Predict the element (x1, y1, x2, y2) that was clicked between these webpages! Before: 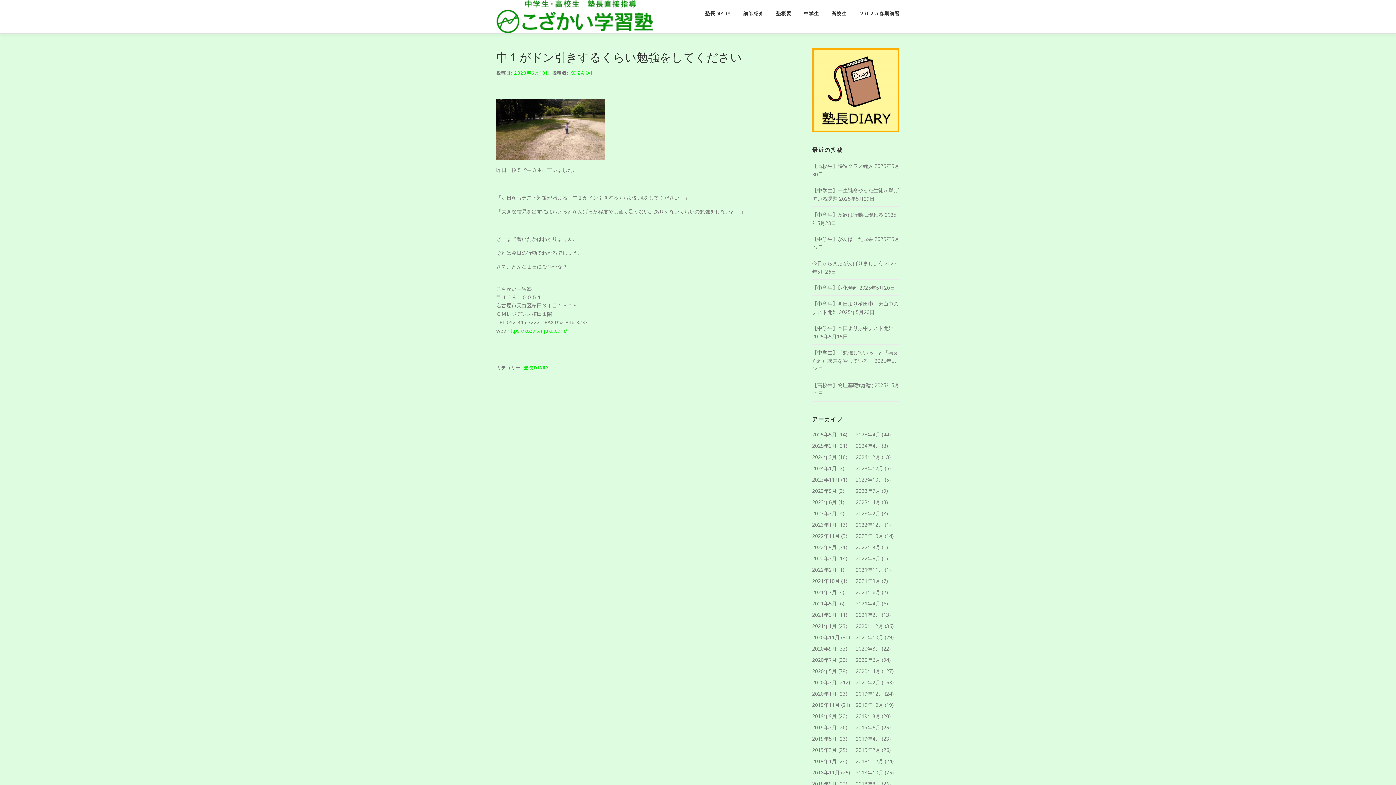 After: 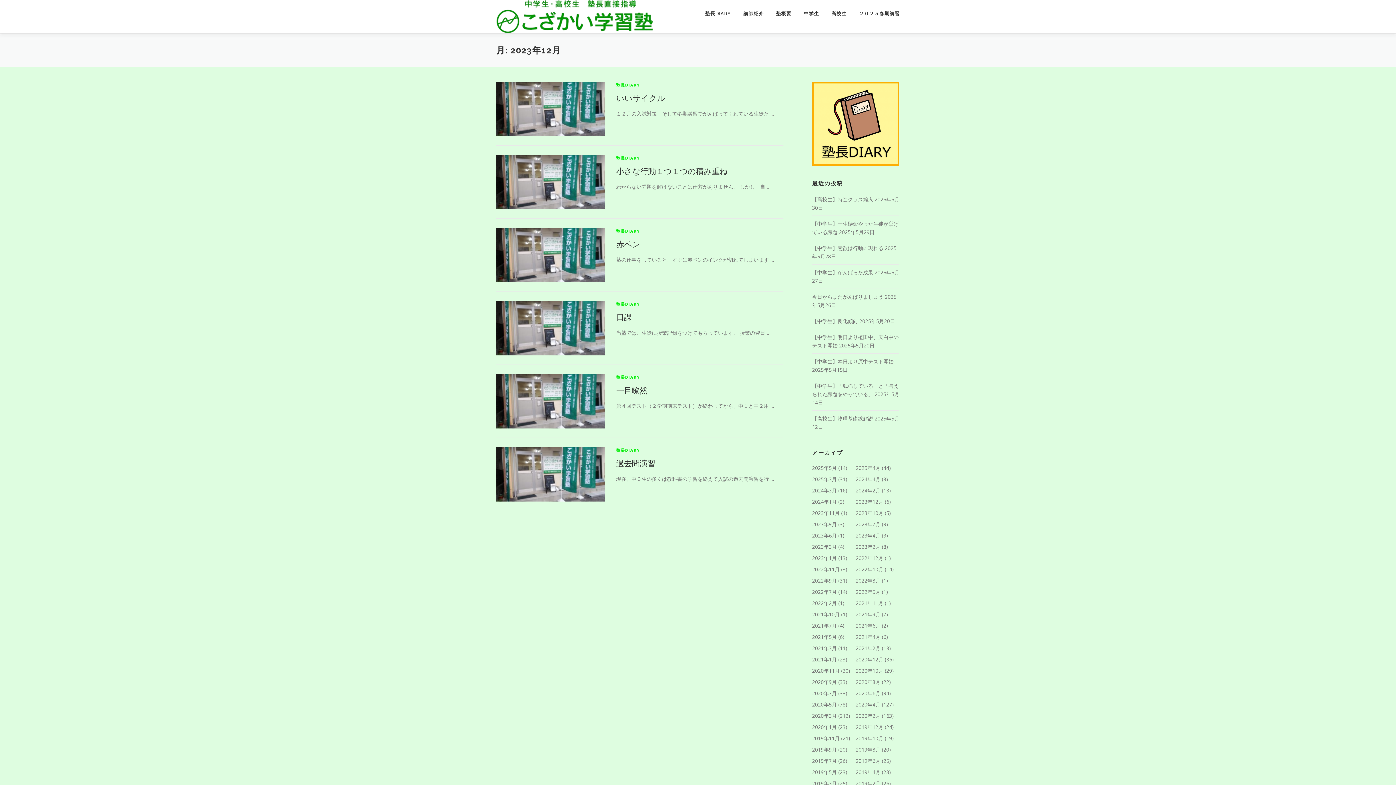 Action: bbox: (856, 464, 883, 471) label: 2023年12月